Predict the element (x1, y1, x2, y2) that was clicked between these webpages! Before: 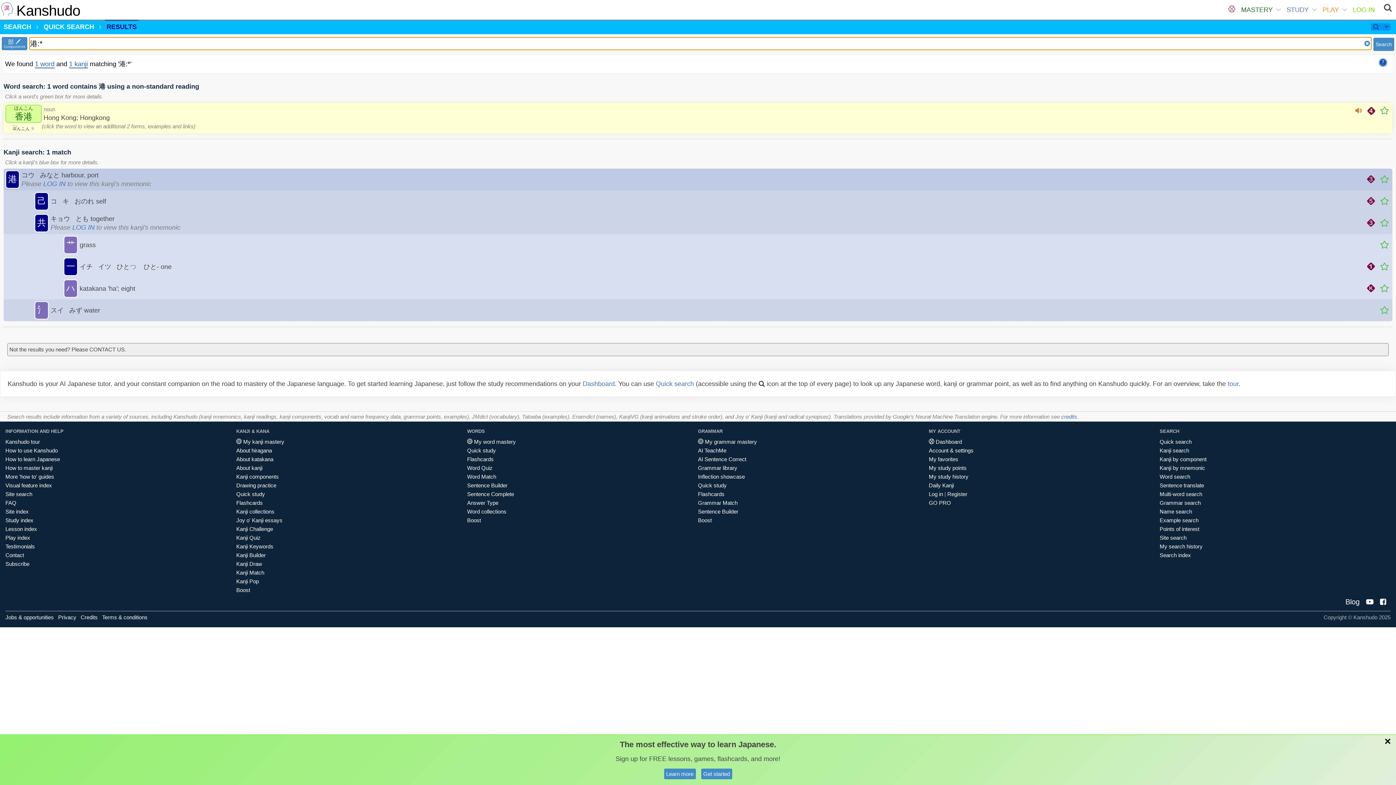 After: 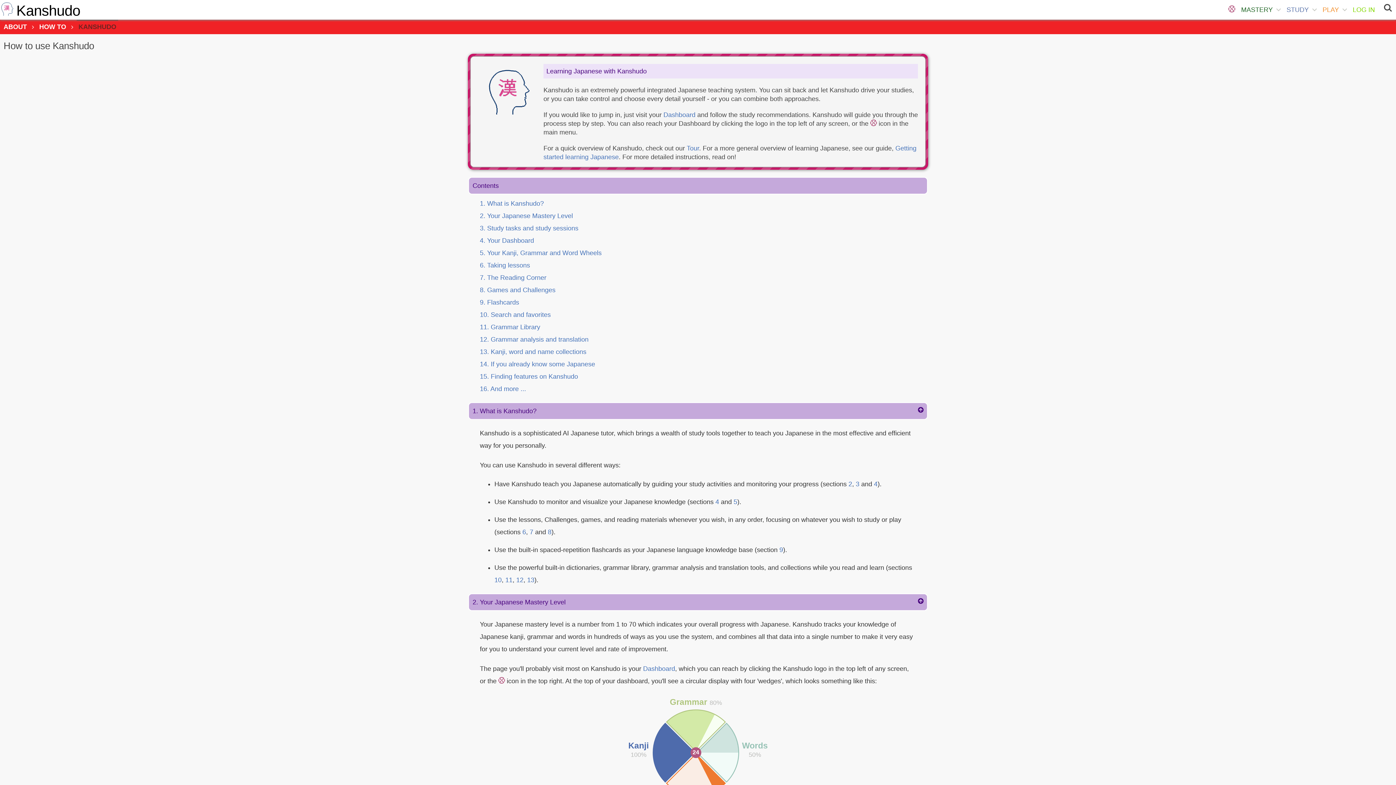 Action: label: How to use Kanshudo bbox: (5, 447, 57, 454)